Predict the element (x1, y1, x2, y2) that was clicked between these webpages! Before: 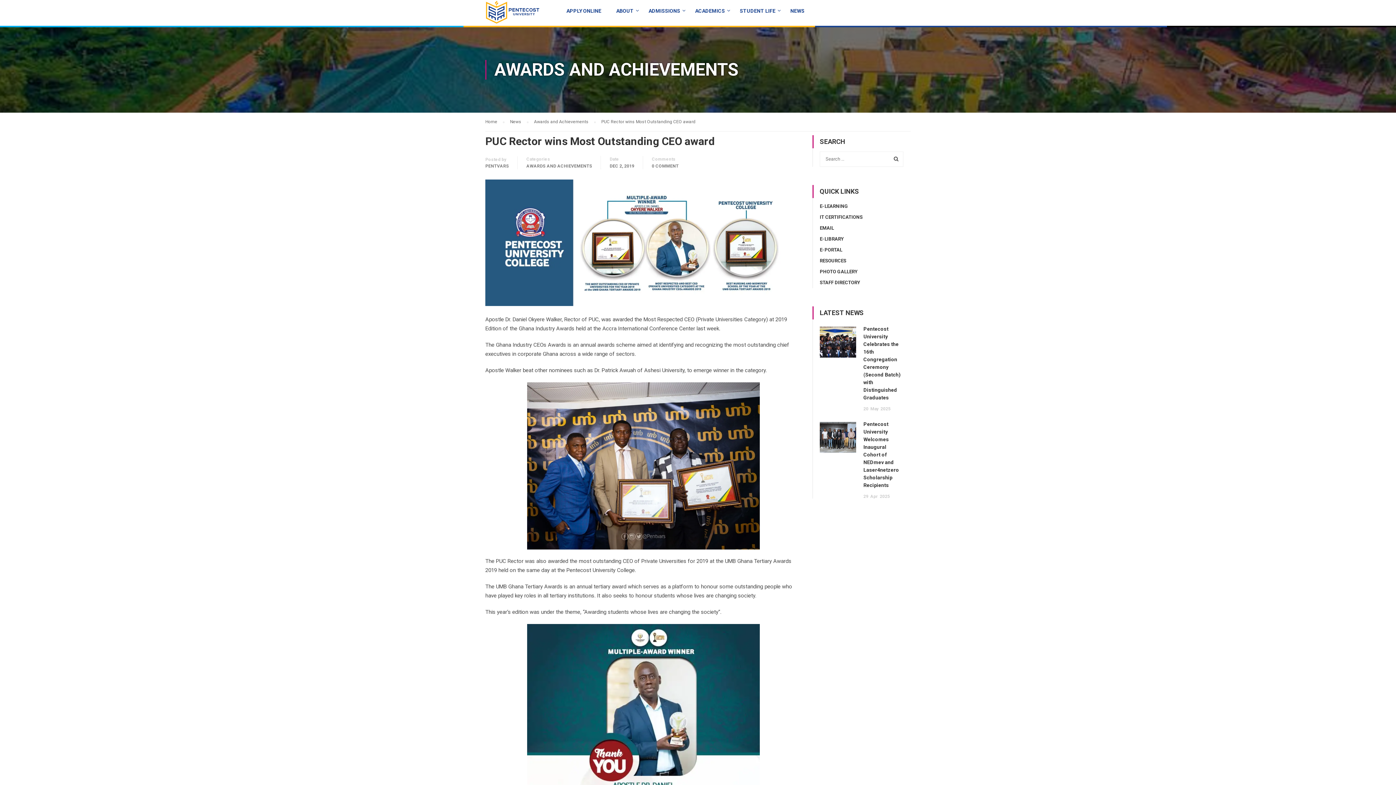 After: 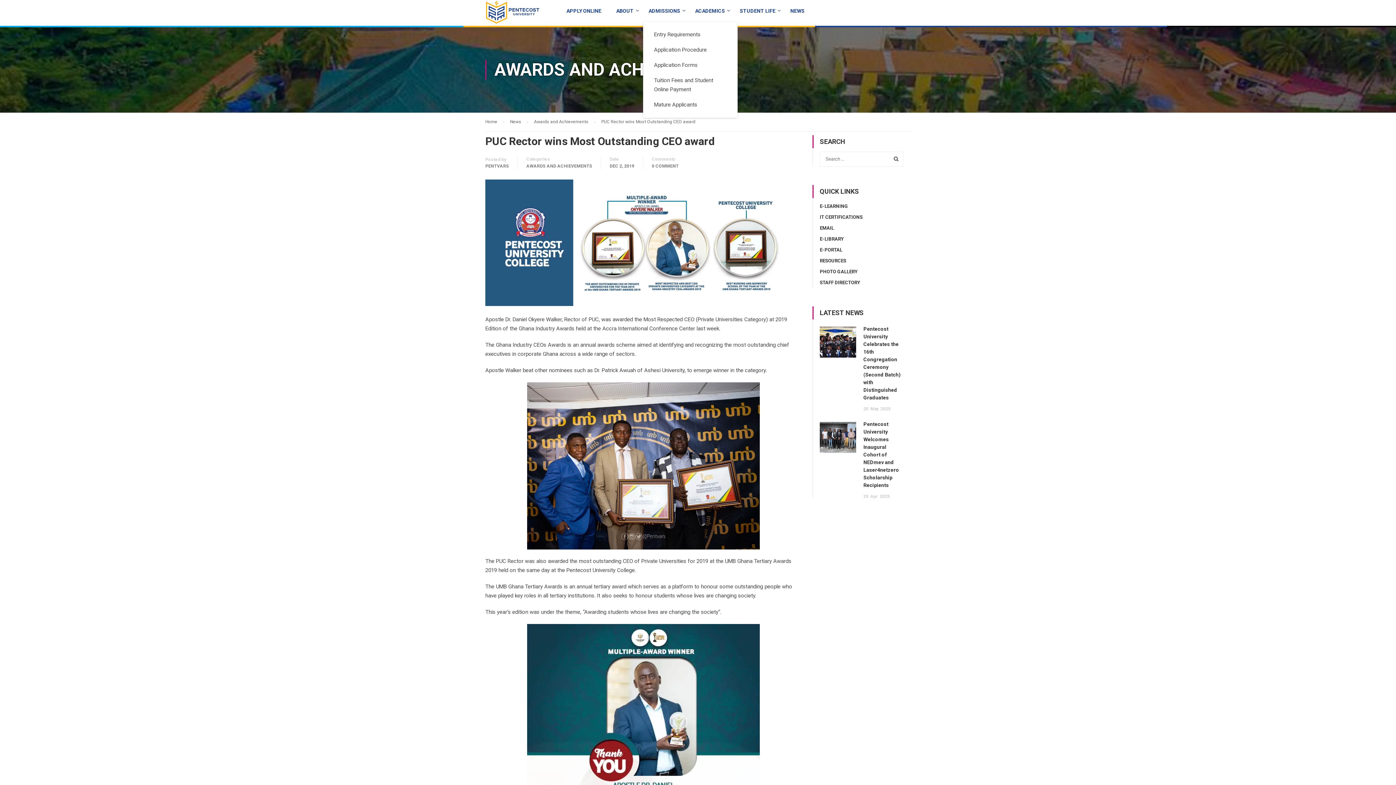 Action: bbox: (643, 0, 685, 21) label: ADMISSIONS